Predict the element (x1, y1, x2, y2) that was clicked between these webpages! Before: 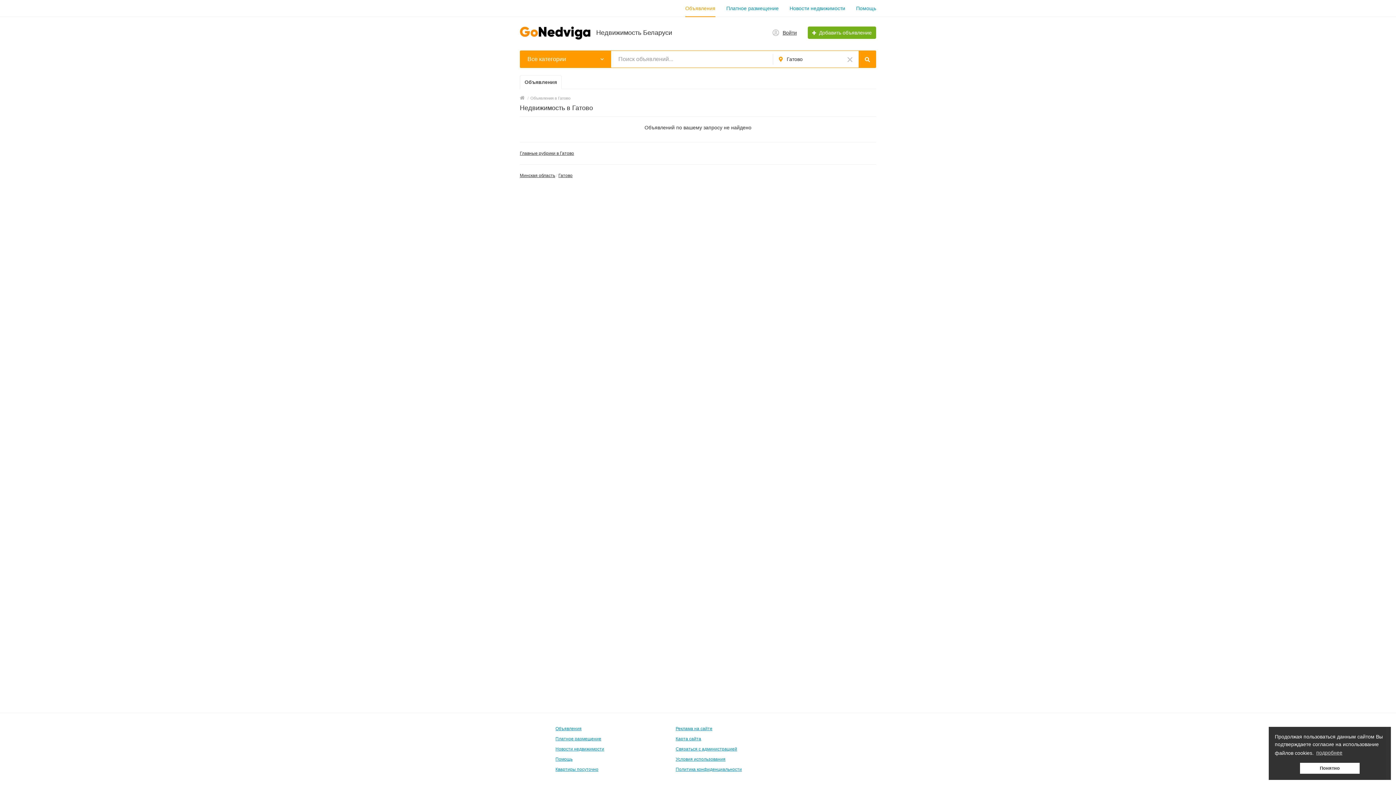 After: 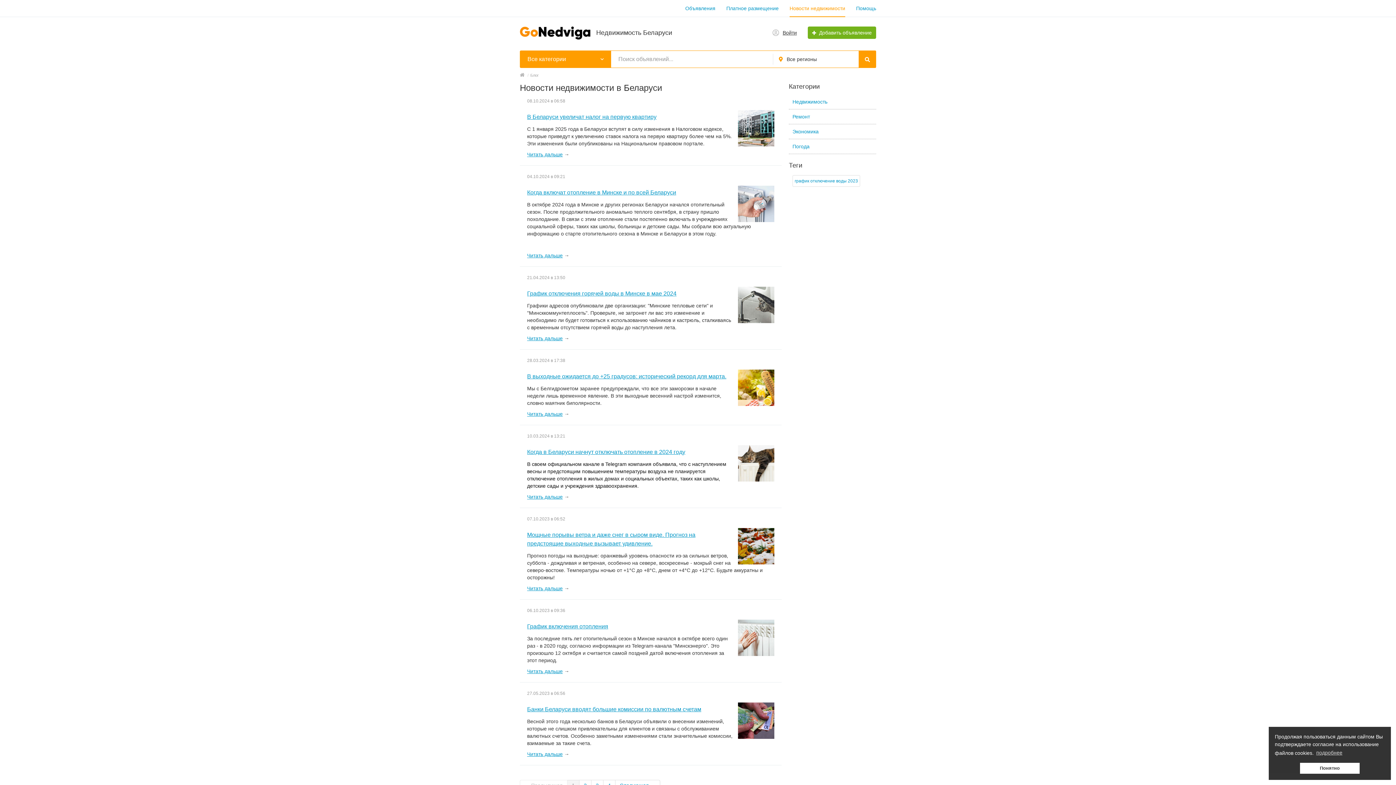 Action: bbox: (555, 746, 604, 752) label: Новости недвижимости